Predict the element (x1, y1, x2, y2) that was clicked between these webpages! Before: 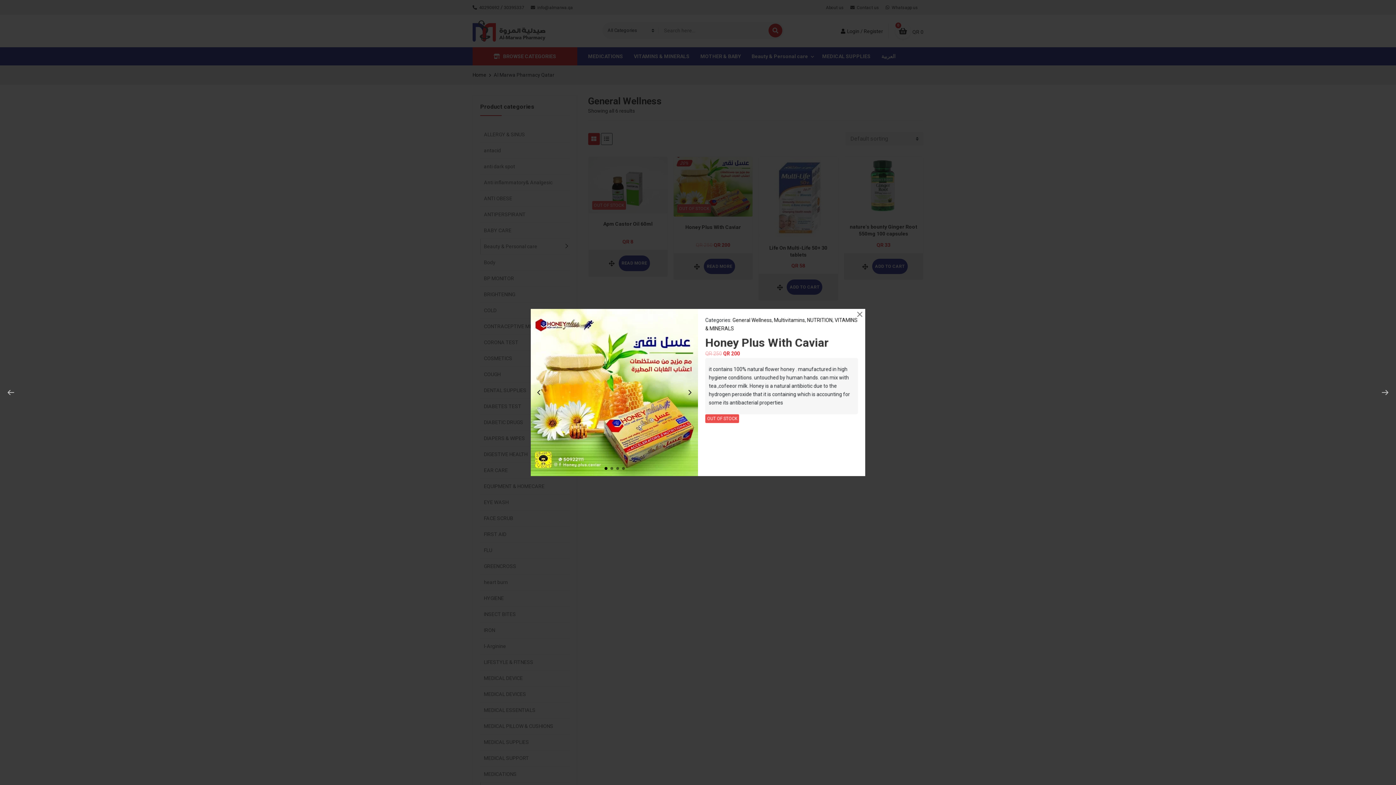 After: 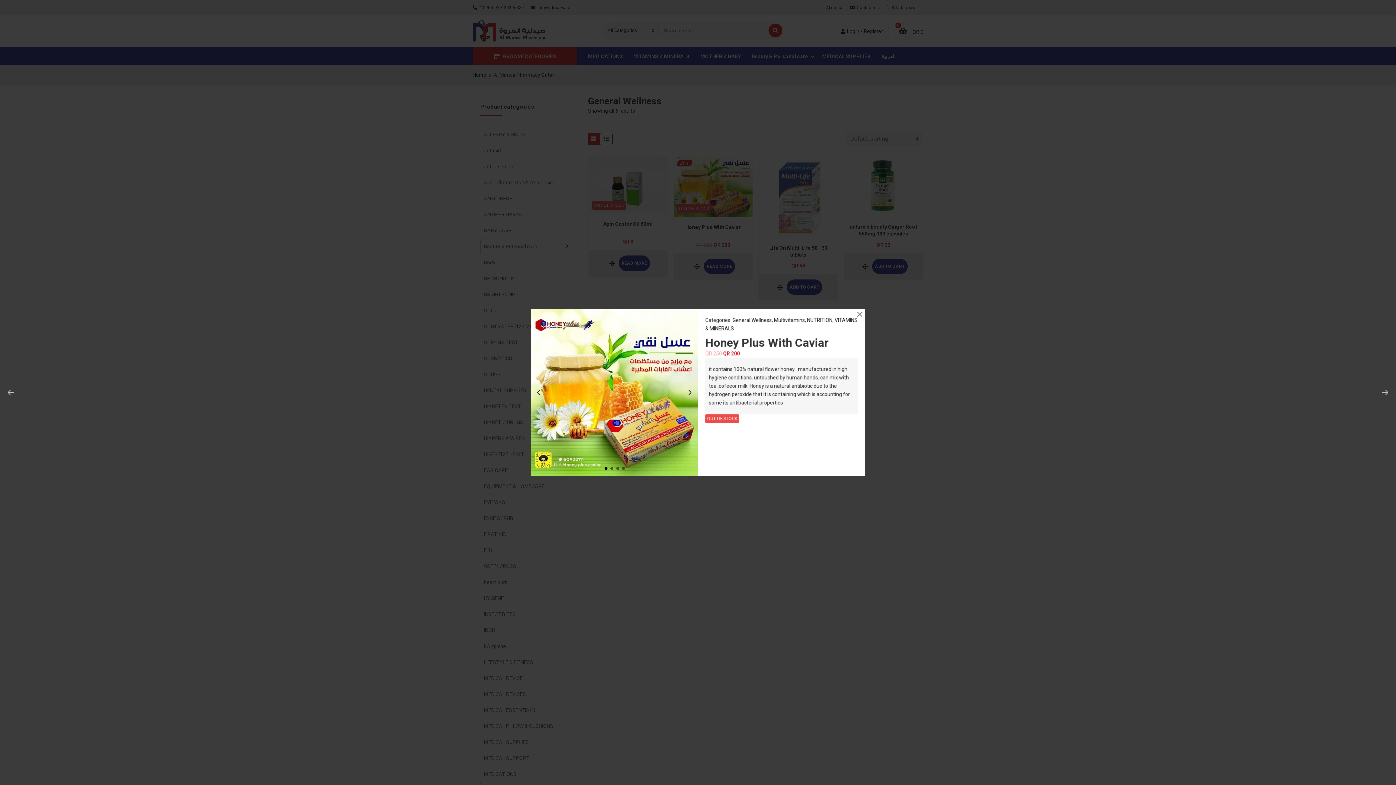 Action: bbox: (606, 463, 611, 469) label: 1 of 4